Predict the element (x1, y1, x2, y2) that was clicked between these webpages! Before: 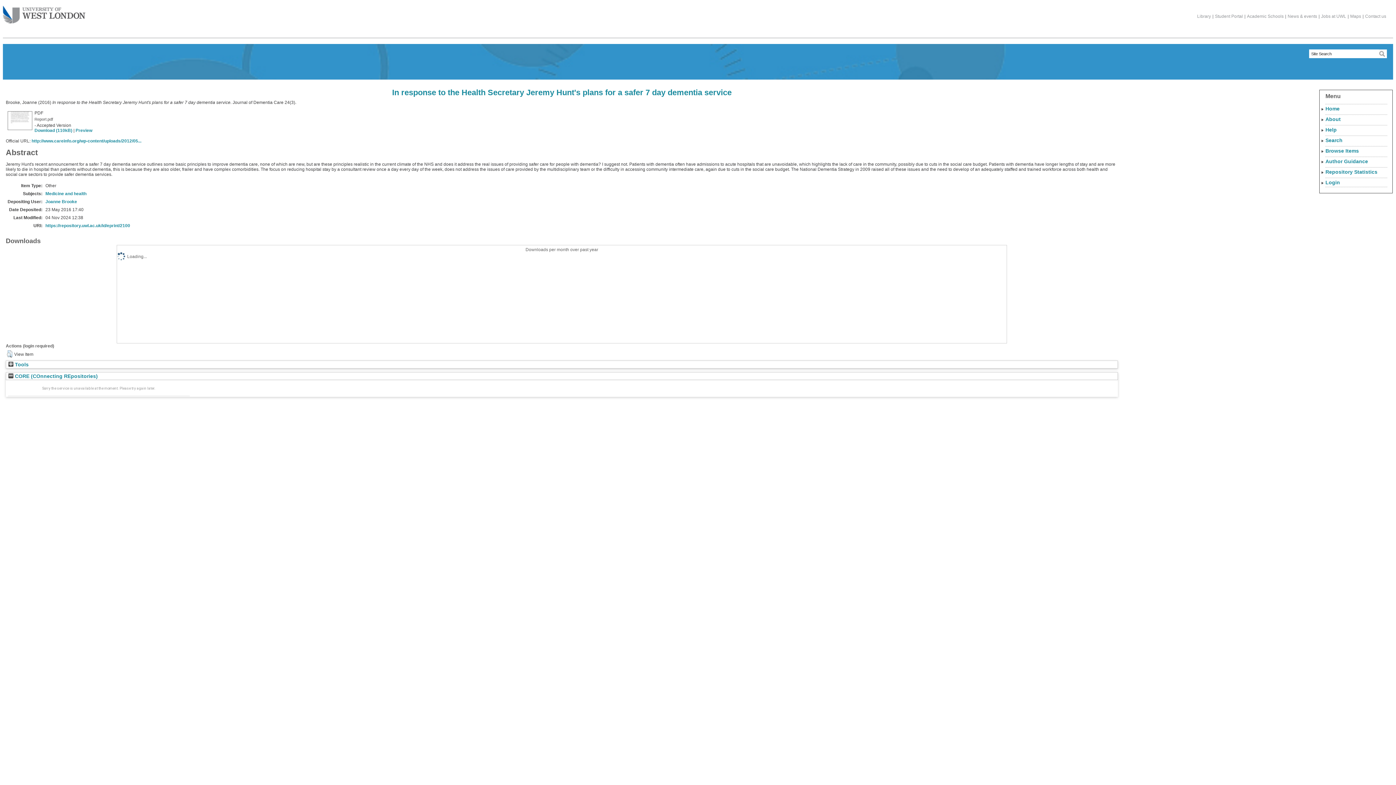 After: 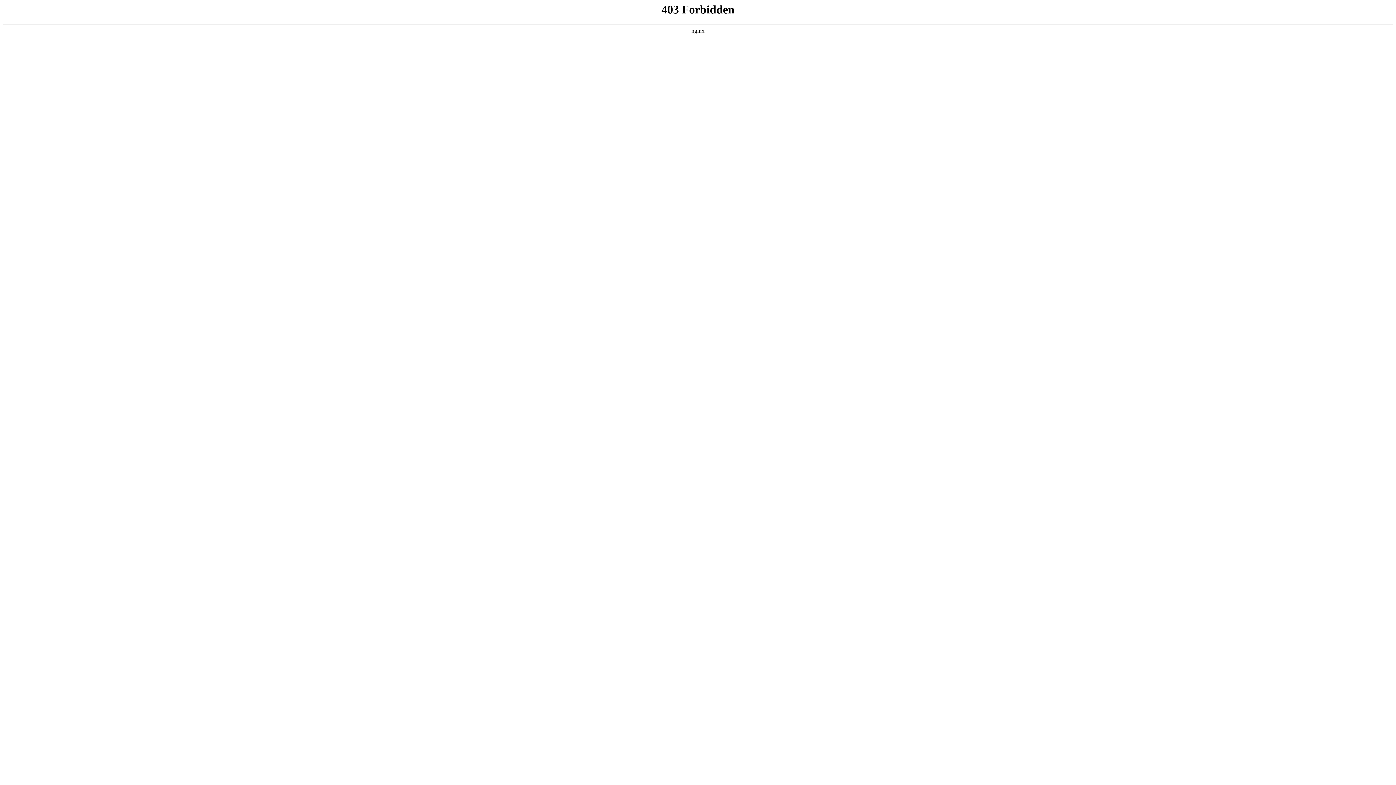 Action: bbox: (1245, 13, 1285, 18) label: Academic Schools